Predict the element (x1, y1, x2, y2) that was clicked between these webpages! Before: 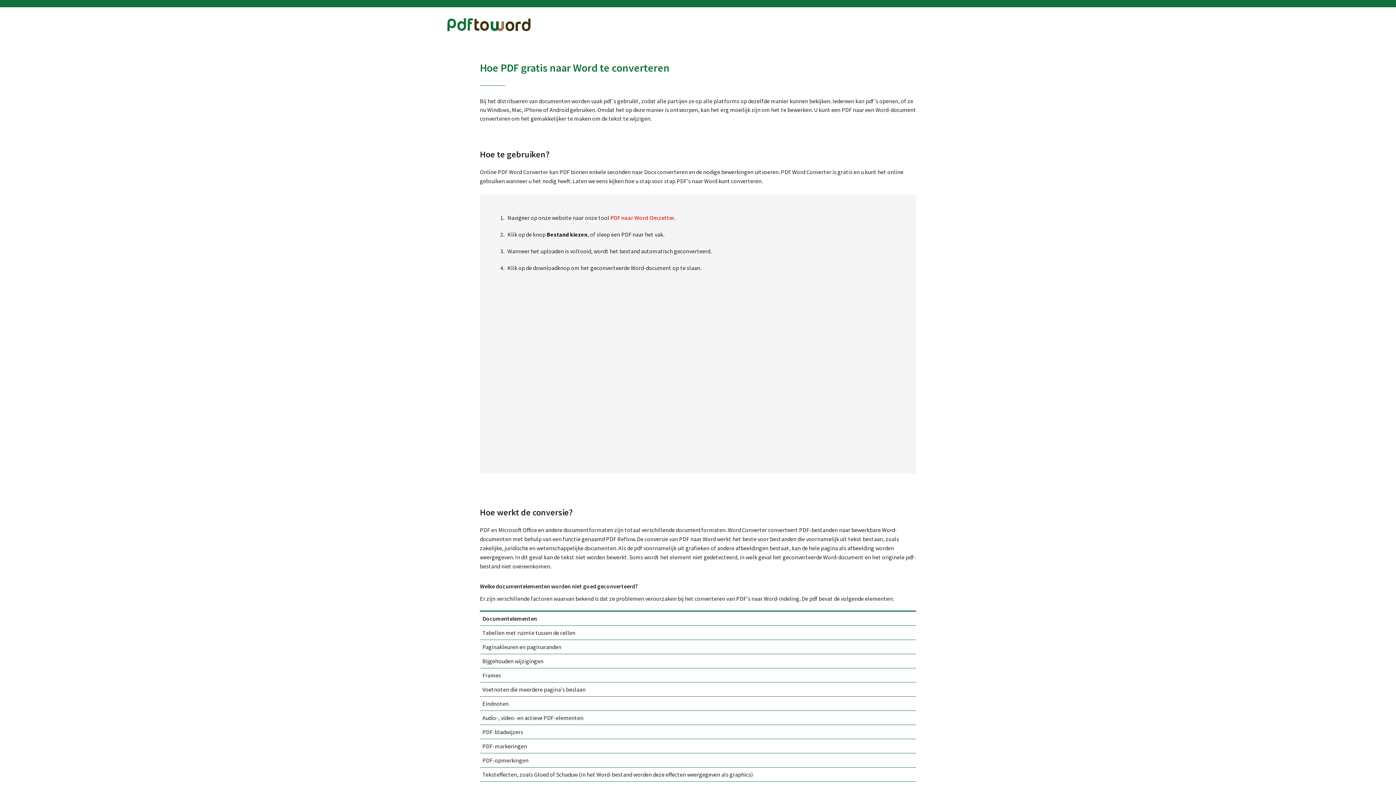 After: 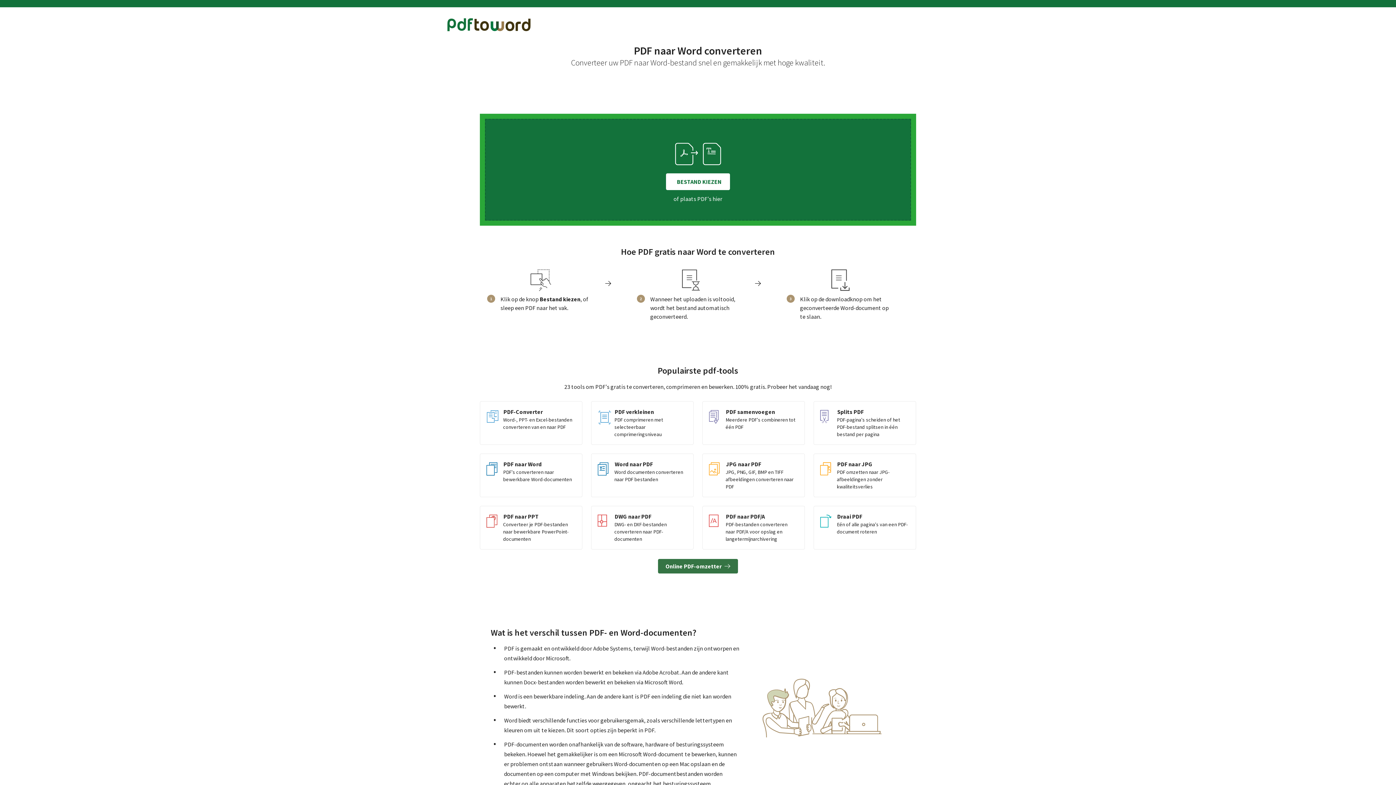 Action: bbox: (610, 214, 674, 221) label: PDF naar Word Omzetter